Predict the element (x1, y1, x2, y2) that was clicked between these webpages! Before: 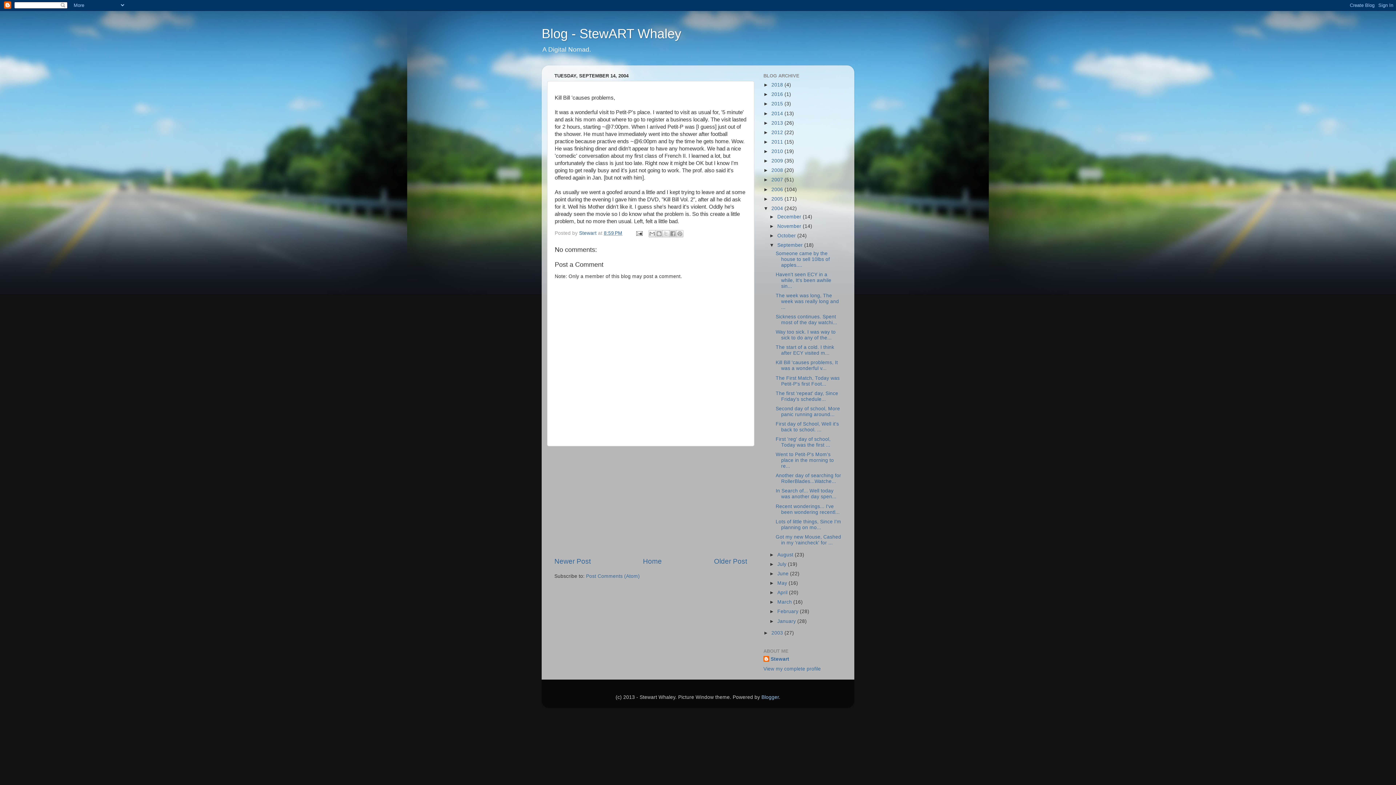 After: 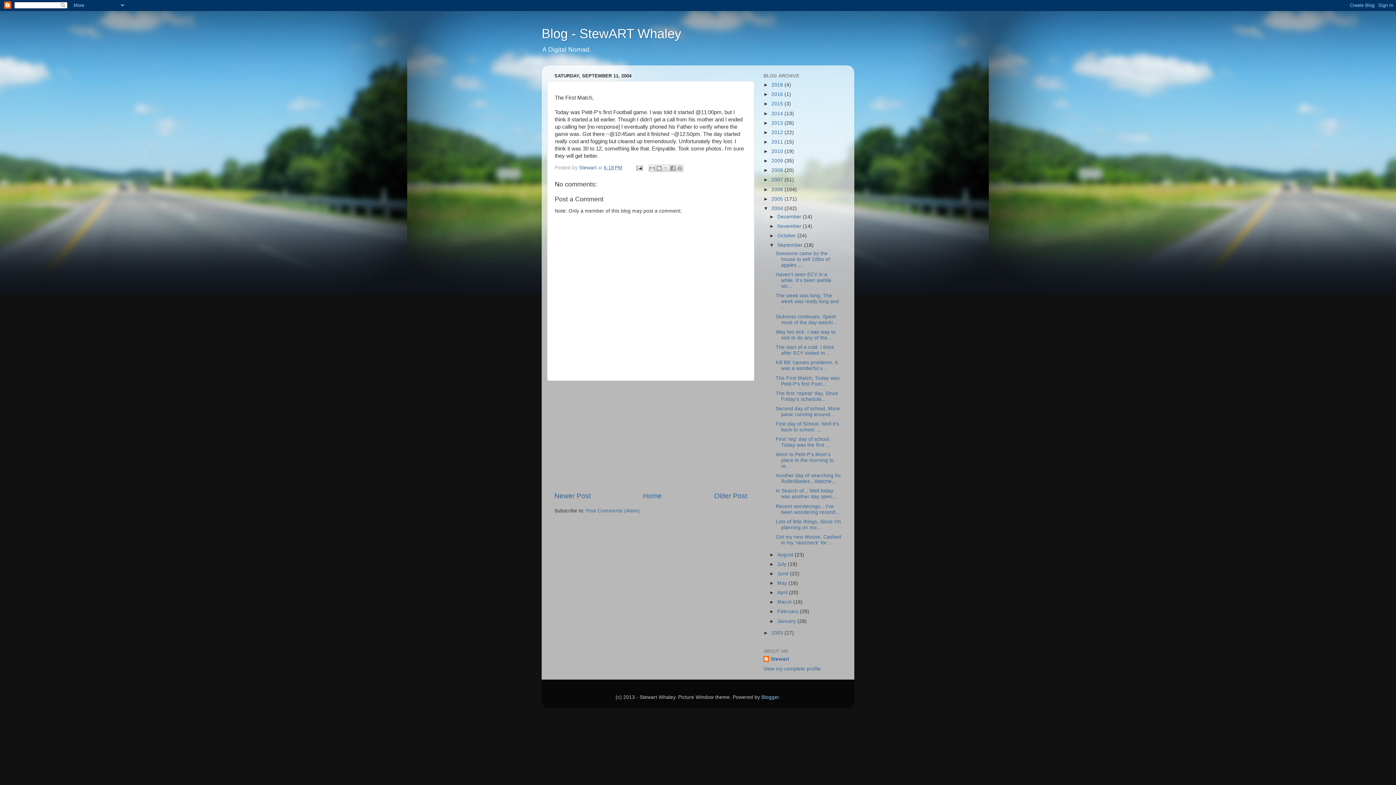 Action: bbox: (775, 375, 839, 386) label: The First Match, Today was Petit-P's first Foot...